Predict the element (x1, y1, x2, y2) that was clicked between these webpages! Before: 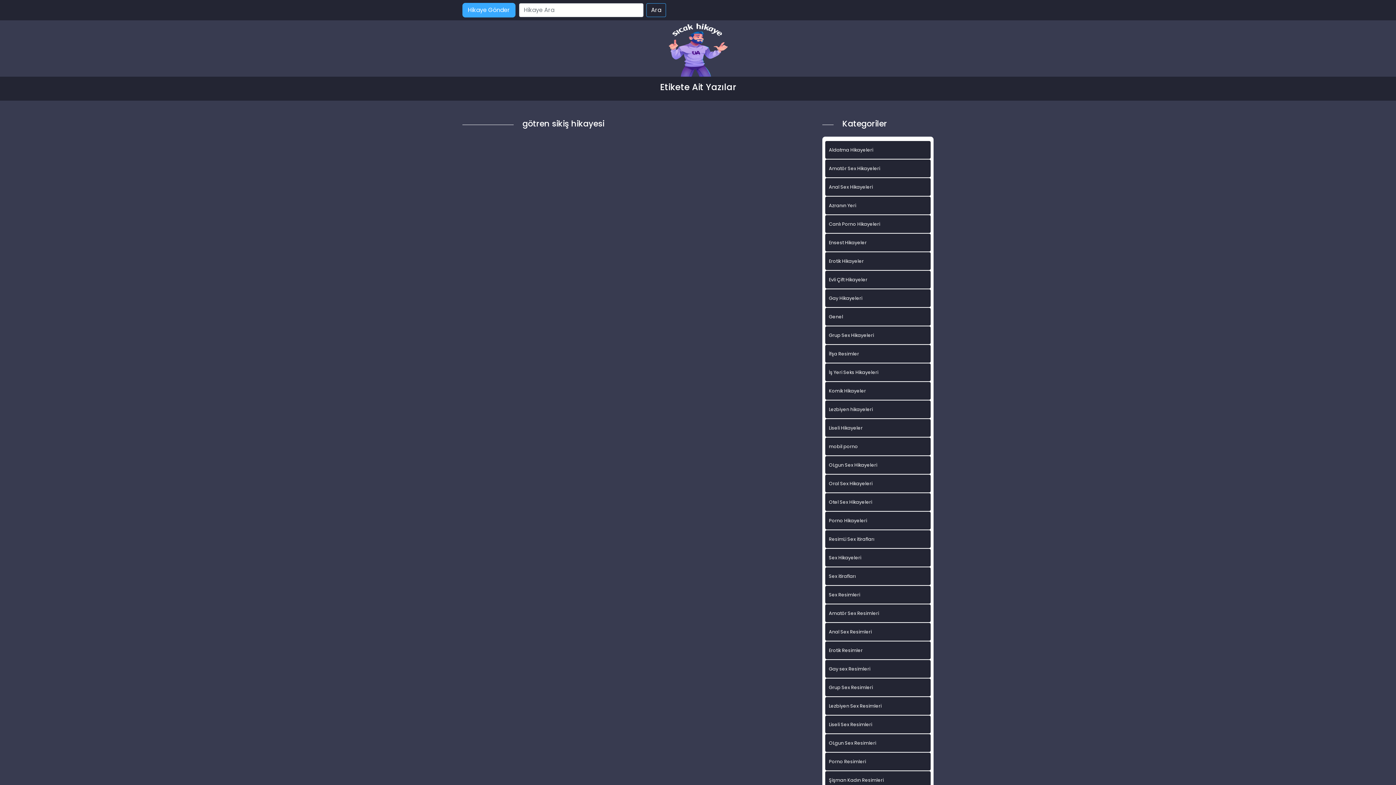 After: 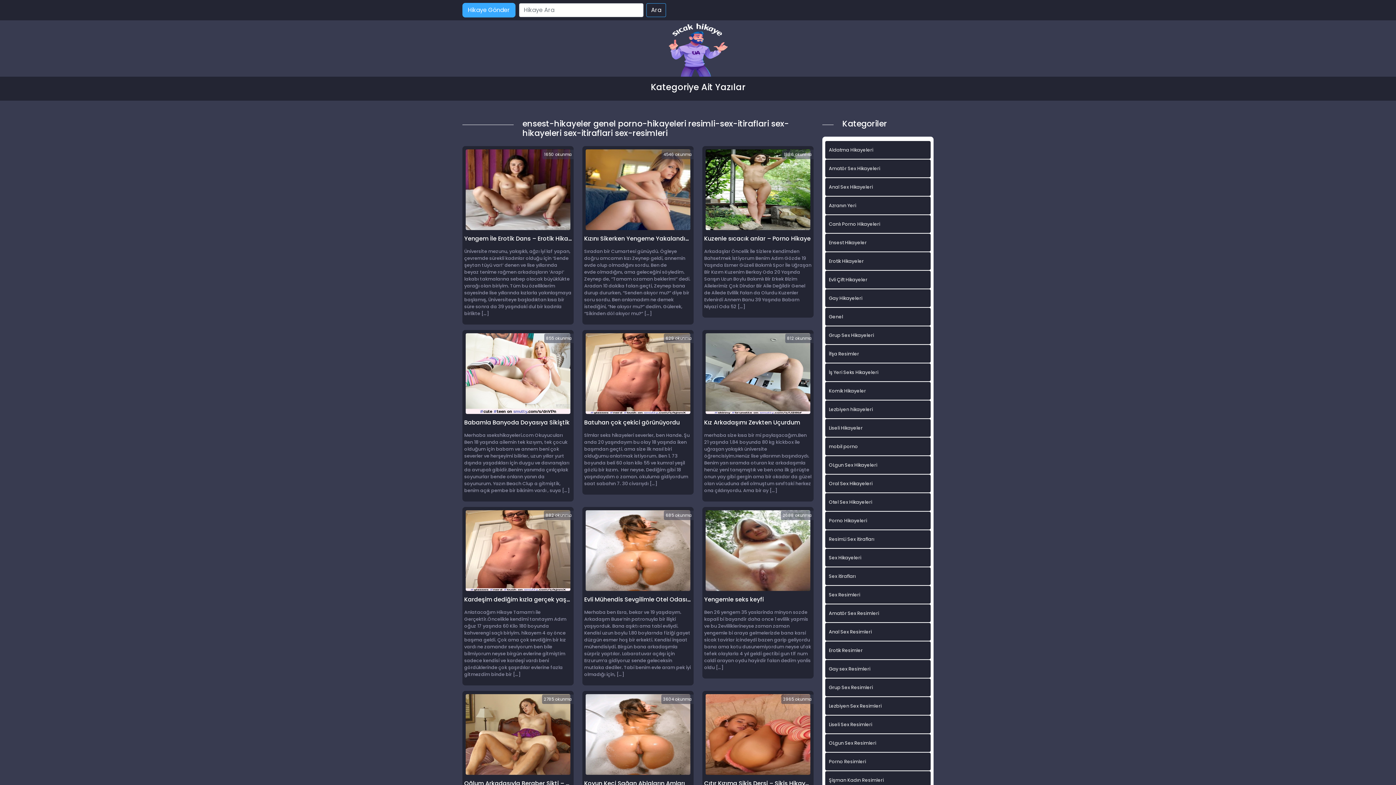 Action: bbox: (825, 308, 930, 325) label: Genel